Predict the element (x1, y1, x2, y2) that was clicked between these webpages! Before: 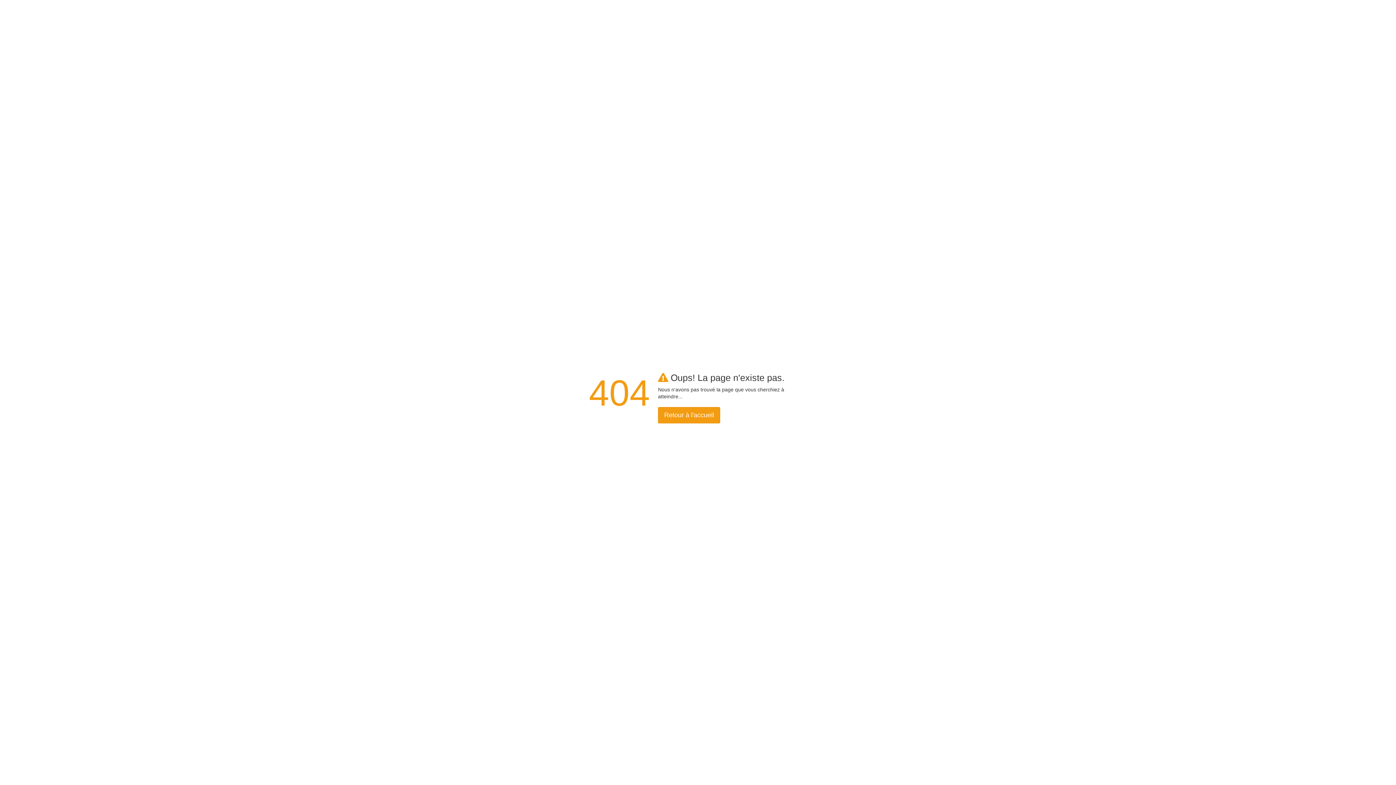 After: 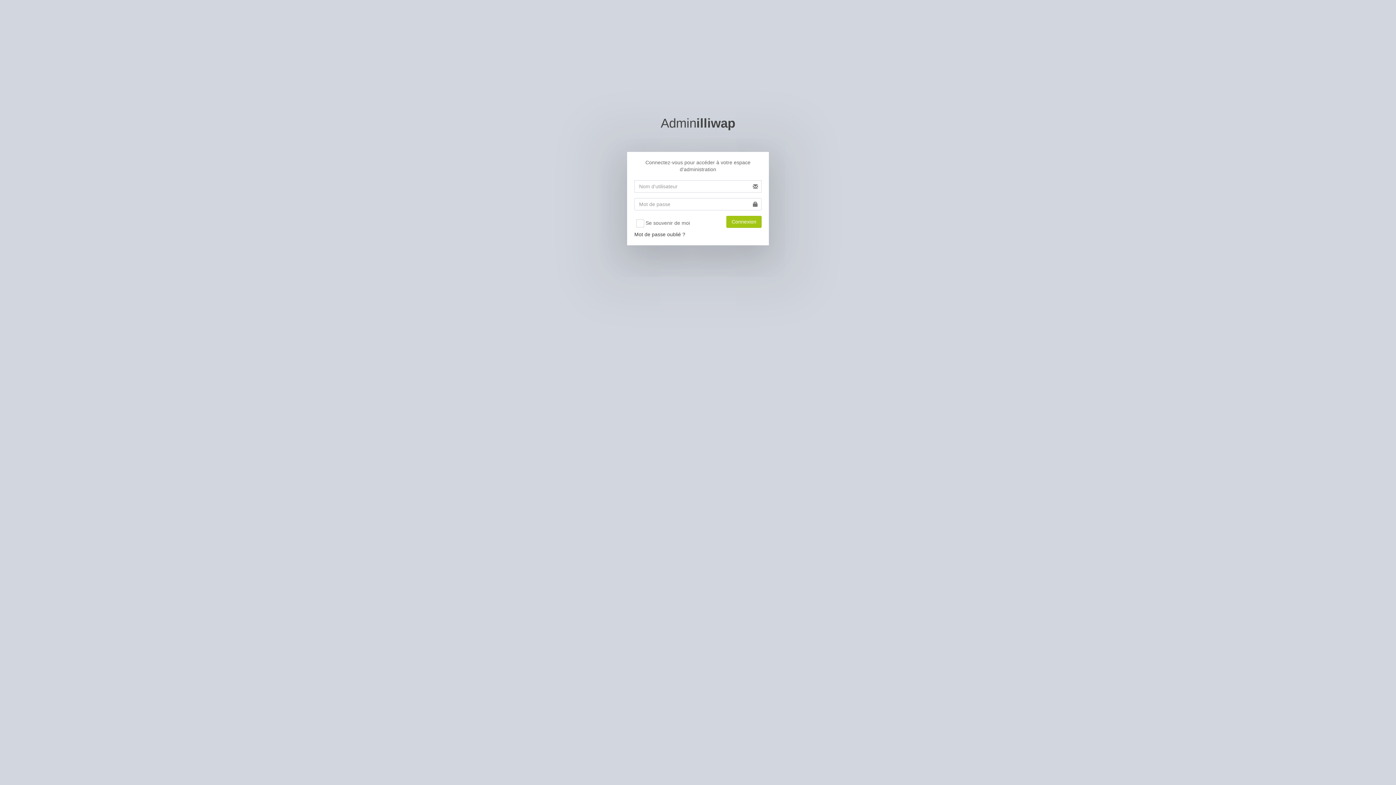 Action: label: Retour à l'accueil bbox: (658, 407, 720, 423)